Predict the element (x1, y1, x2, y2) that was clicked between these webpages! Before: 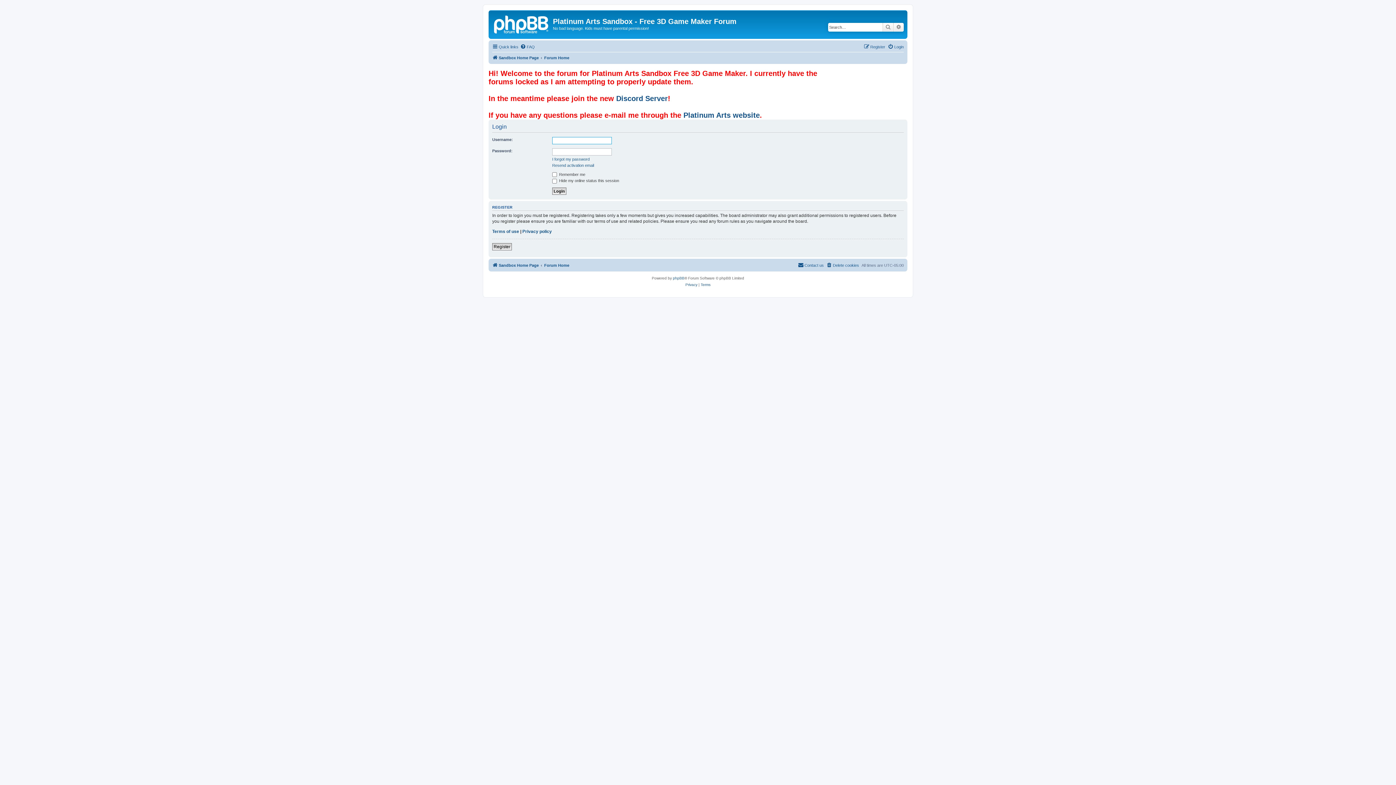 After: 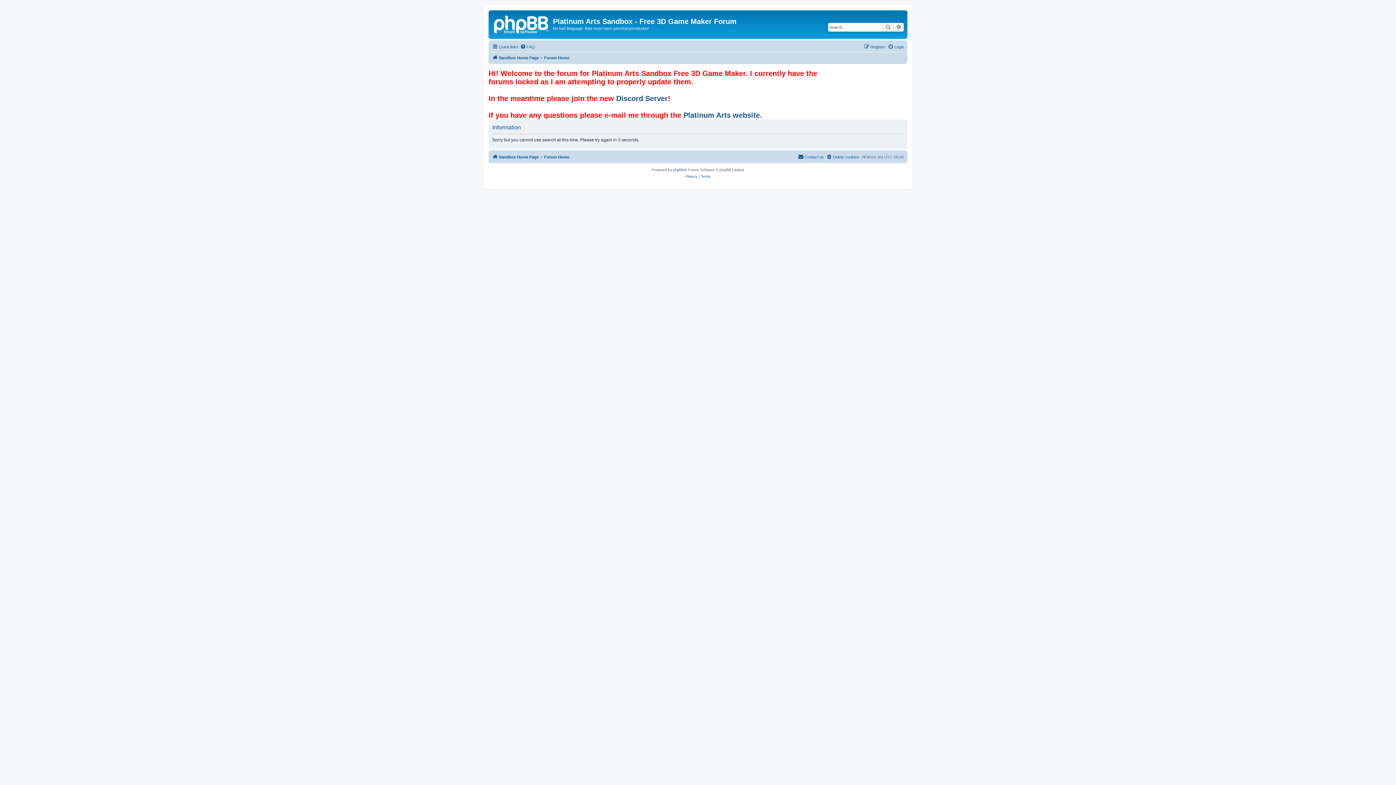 Action: bbox: (893, 22, 904, 31) label: Advanced search